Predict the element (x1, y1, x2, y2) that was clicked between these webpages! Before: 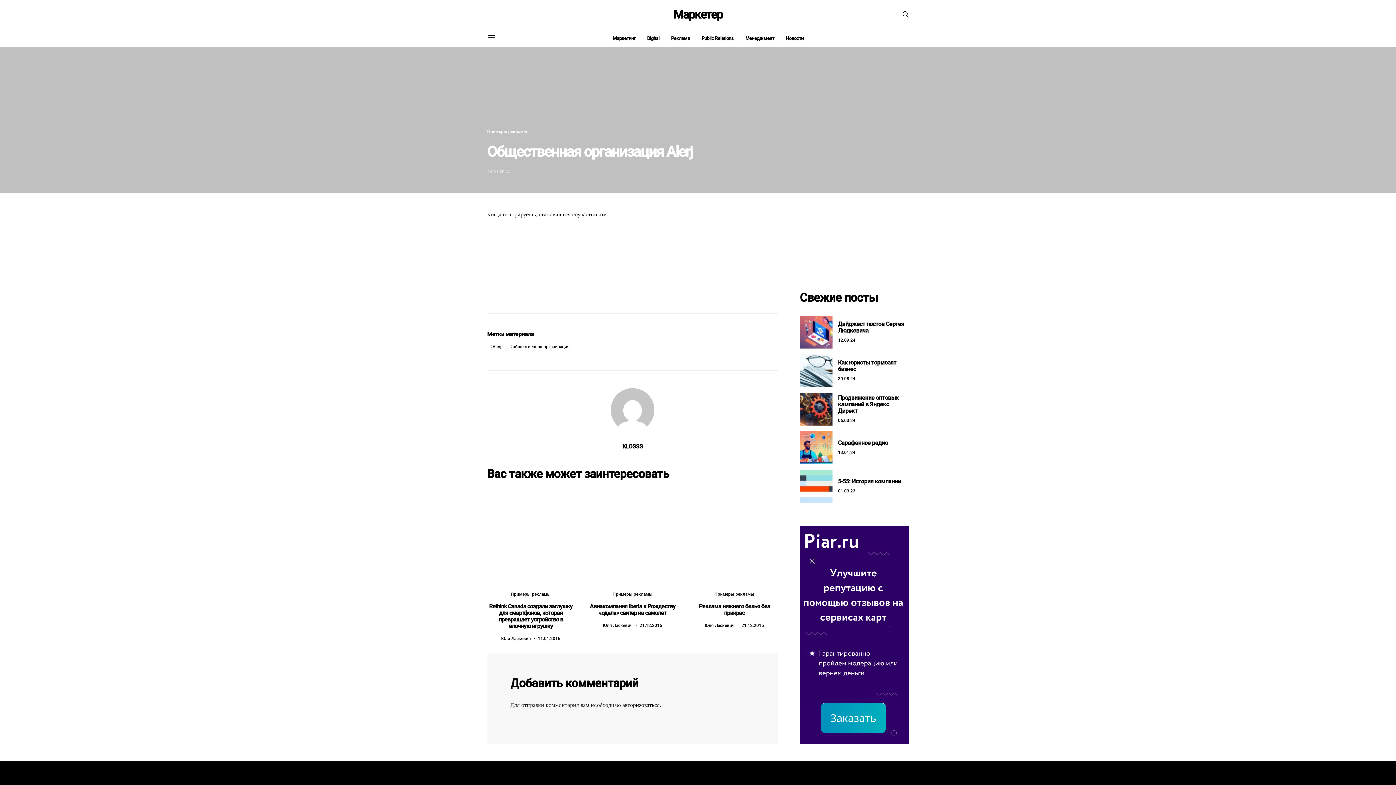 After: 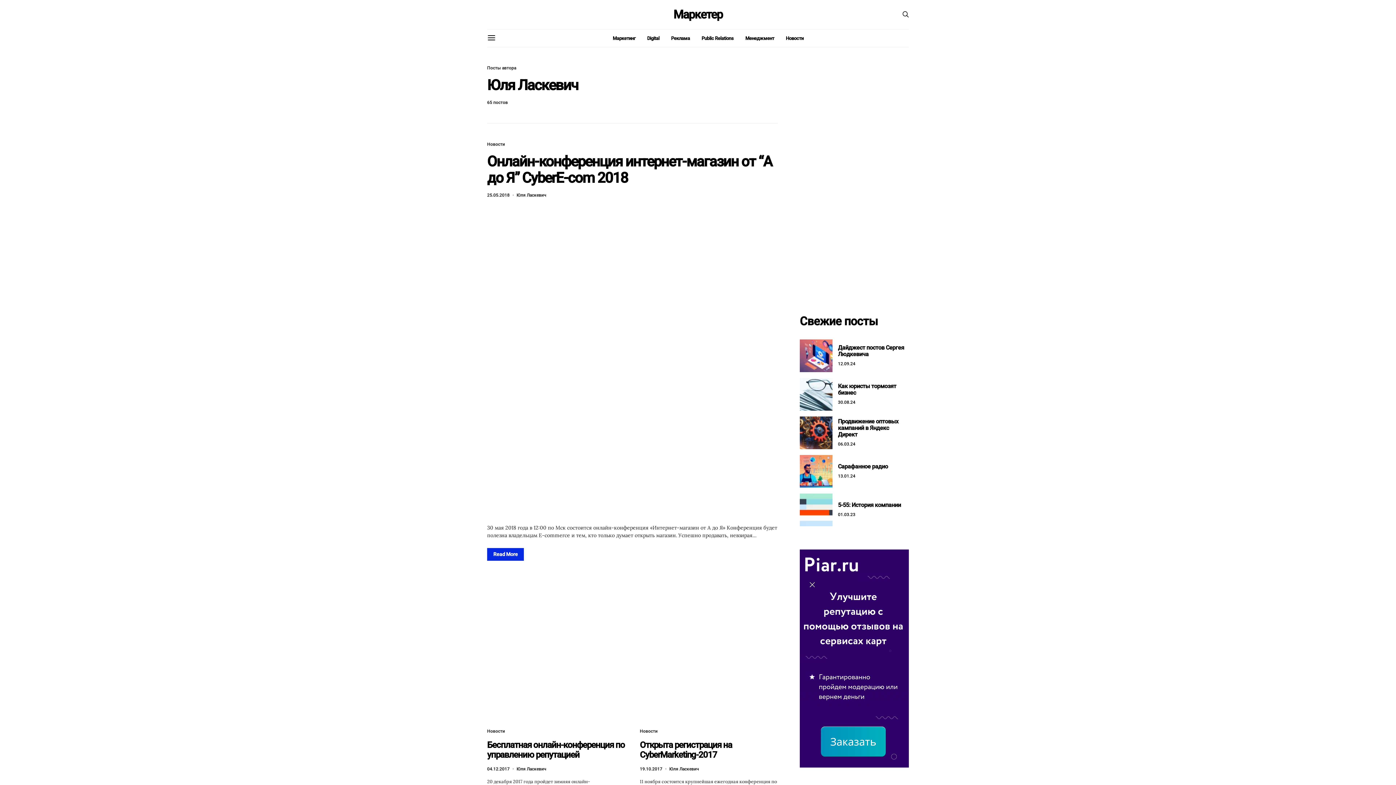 Action: label: Юля Ласкевич bbox: (704, 623, 734, 628)